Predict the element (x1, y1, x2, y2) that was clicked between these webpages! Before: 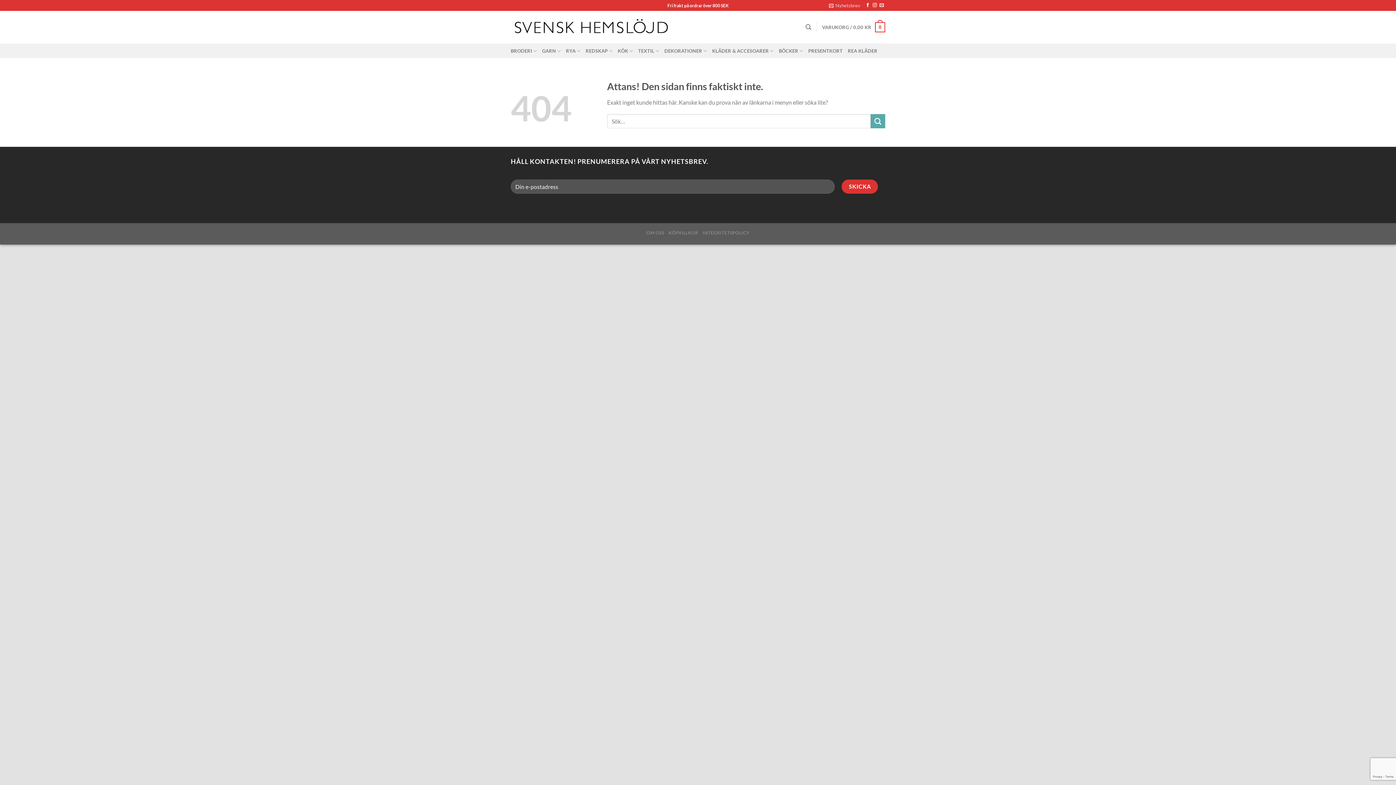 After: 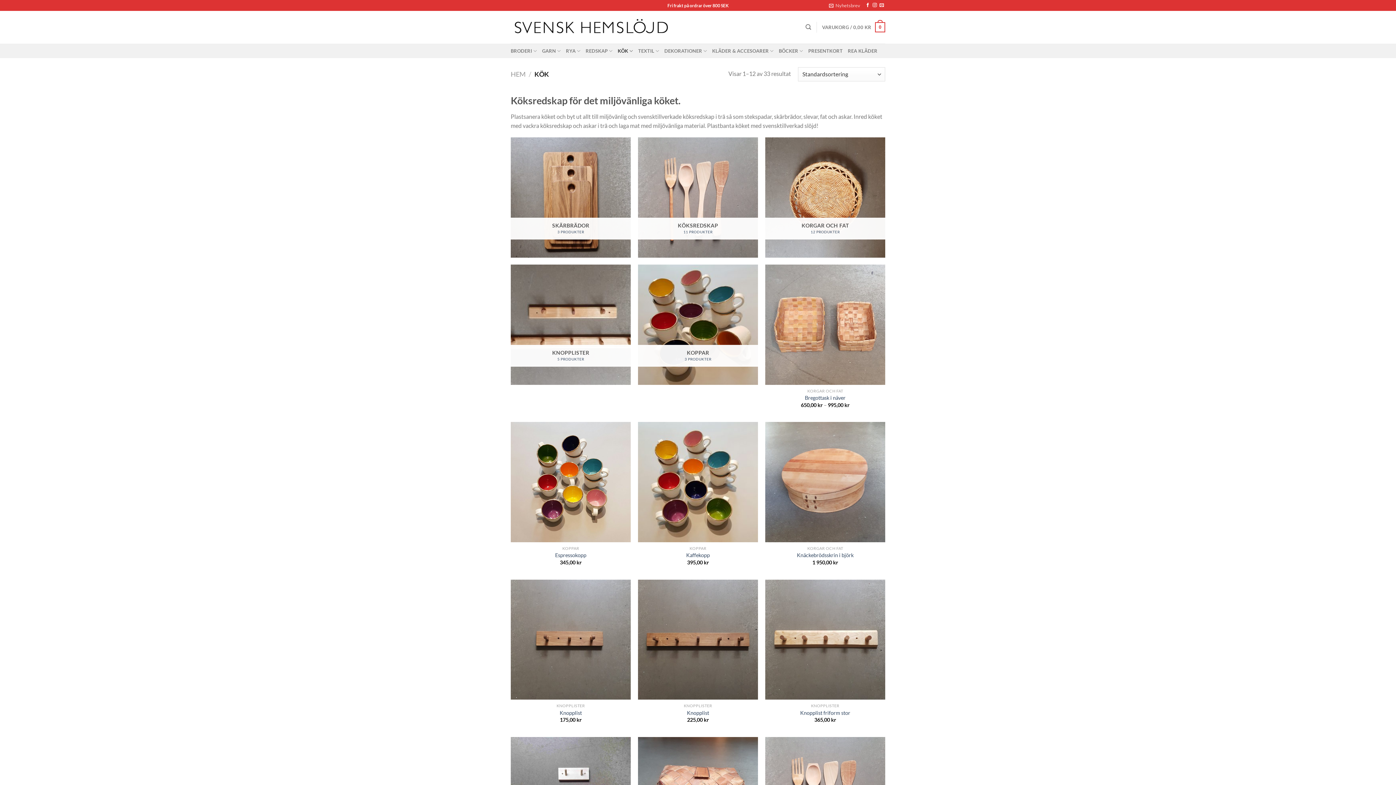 Action: bbox: (617, 43, 633, 58) label: KÖK